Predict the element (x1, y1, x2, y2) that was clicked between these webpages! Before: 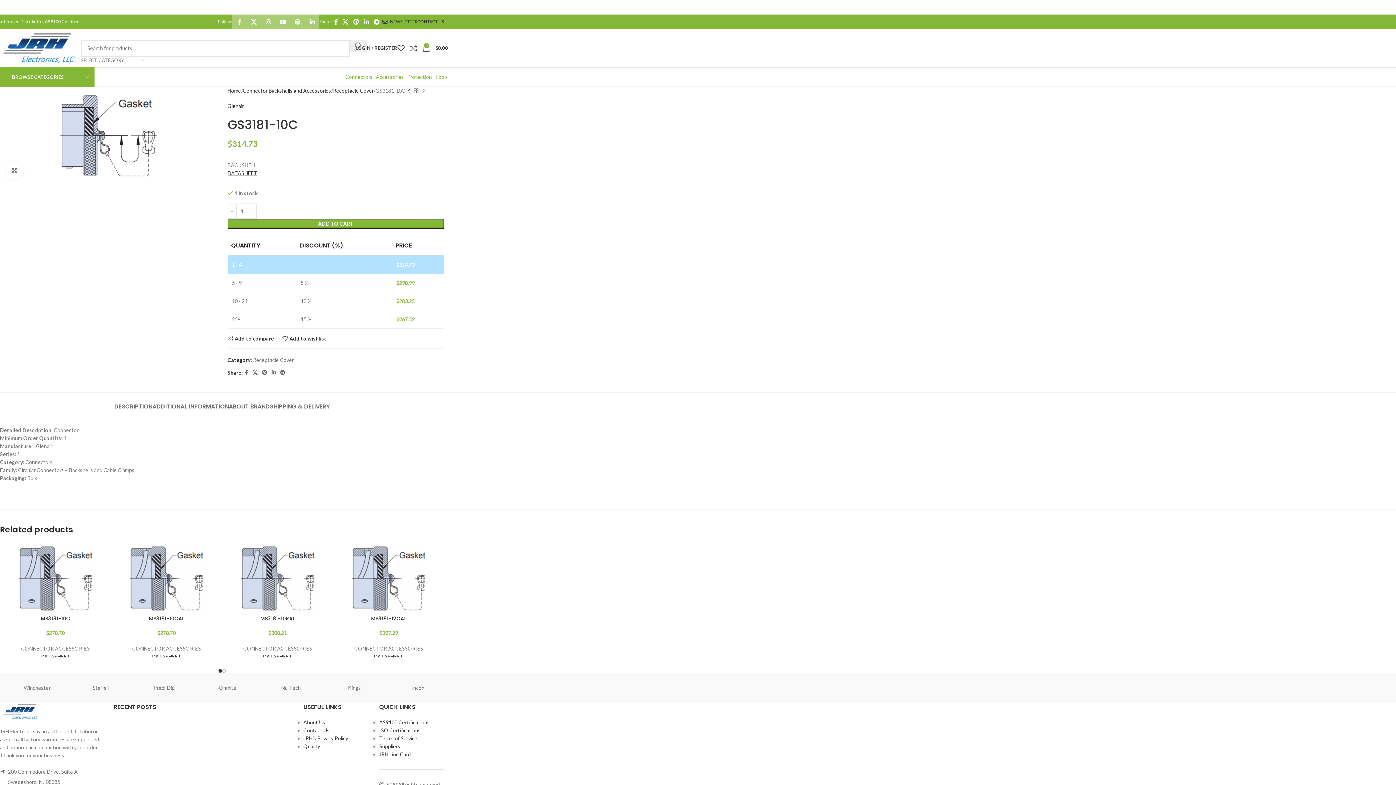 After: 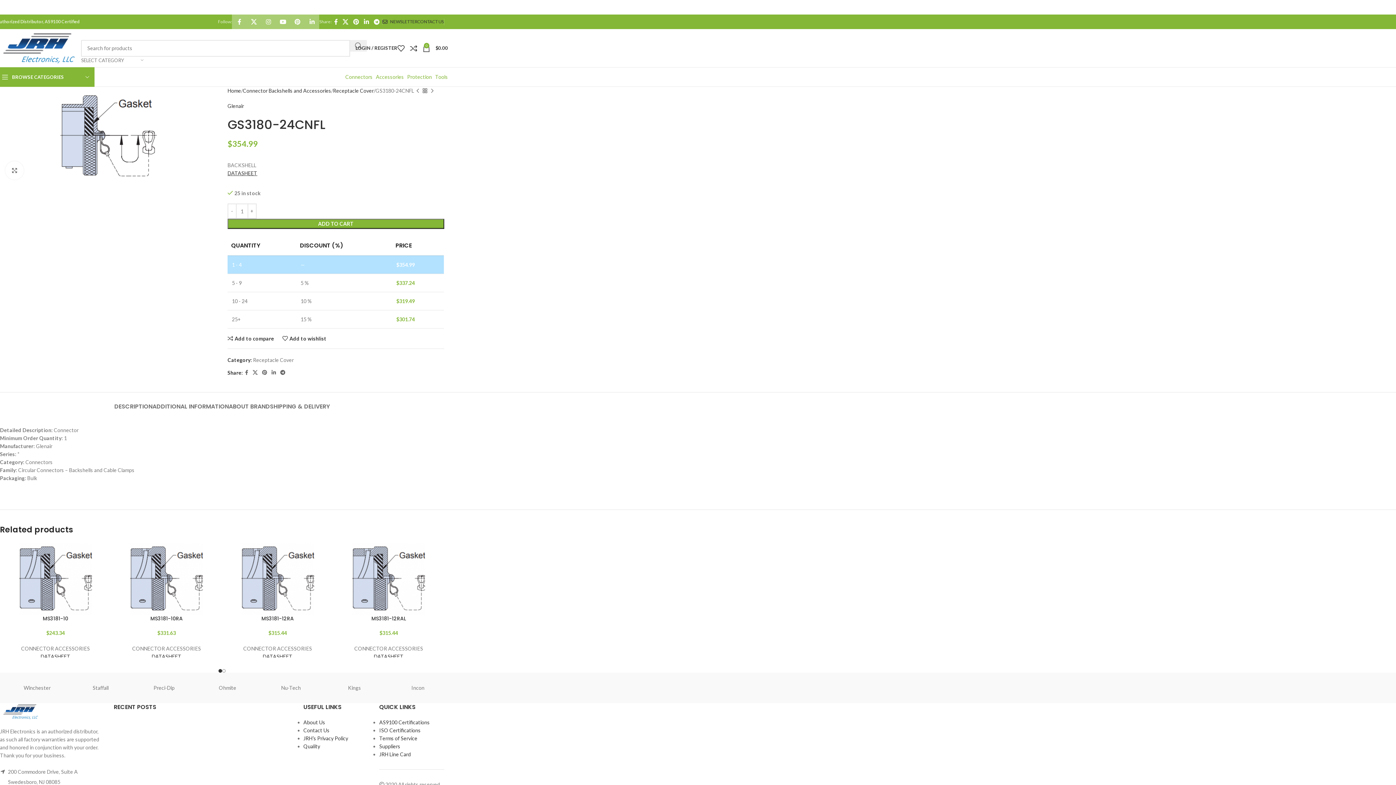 Action: bbox: (405, 87, 412, 94) label: Previous product